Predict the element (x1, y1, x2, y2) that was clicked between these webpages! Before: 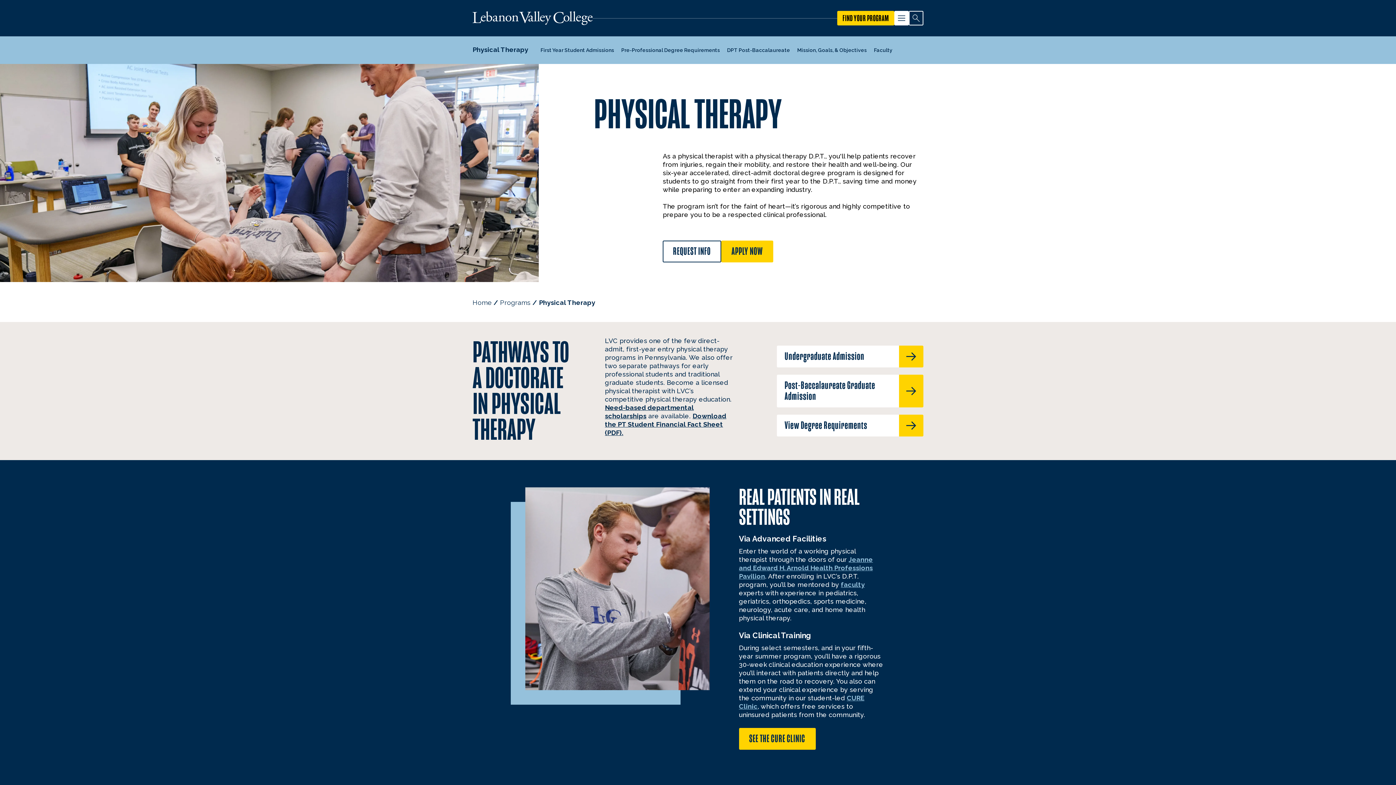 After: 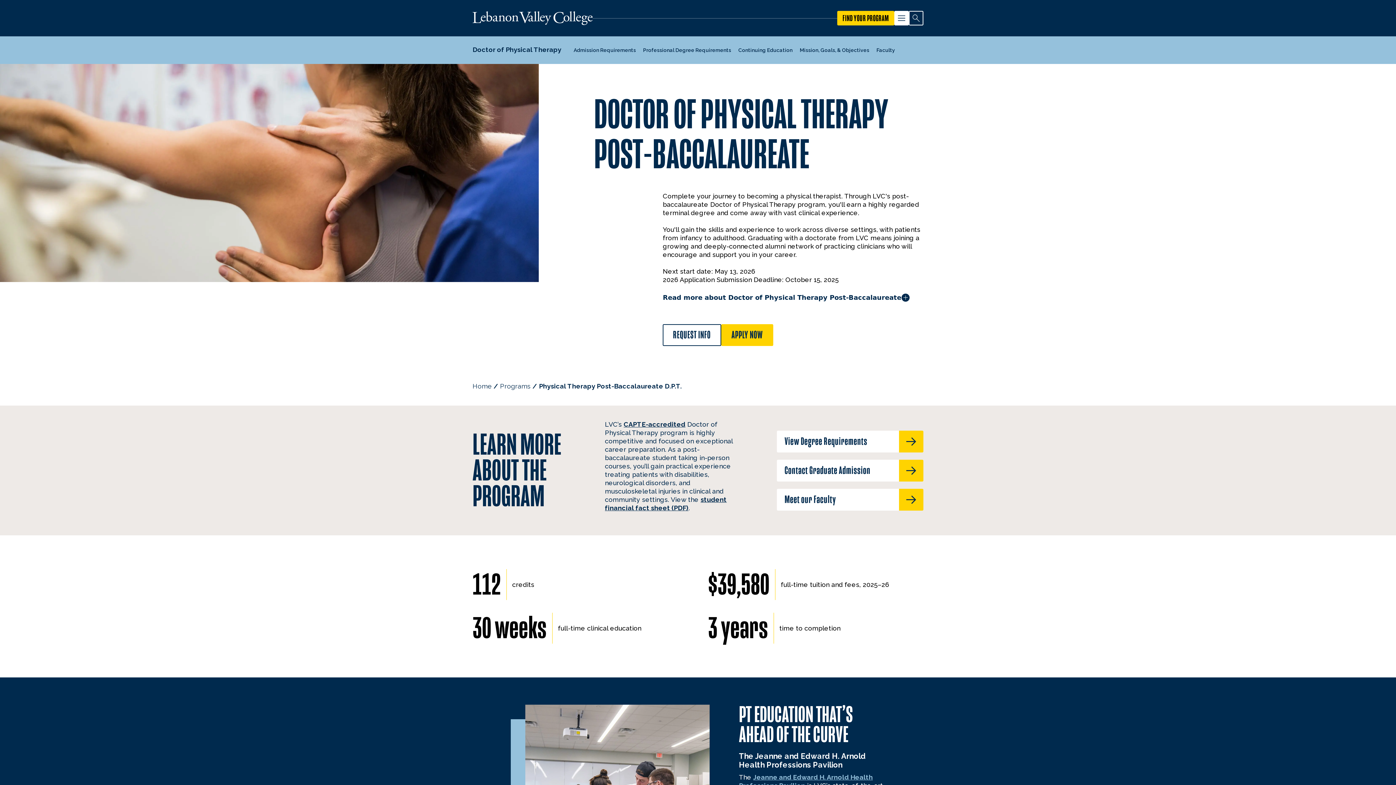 Action: label: DPT Post-Baccalaureate bbox: (723, 45, 793, 55)